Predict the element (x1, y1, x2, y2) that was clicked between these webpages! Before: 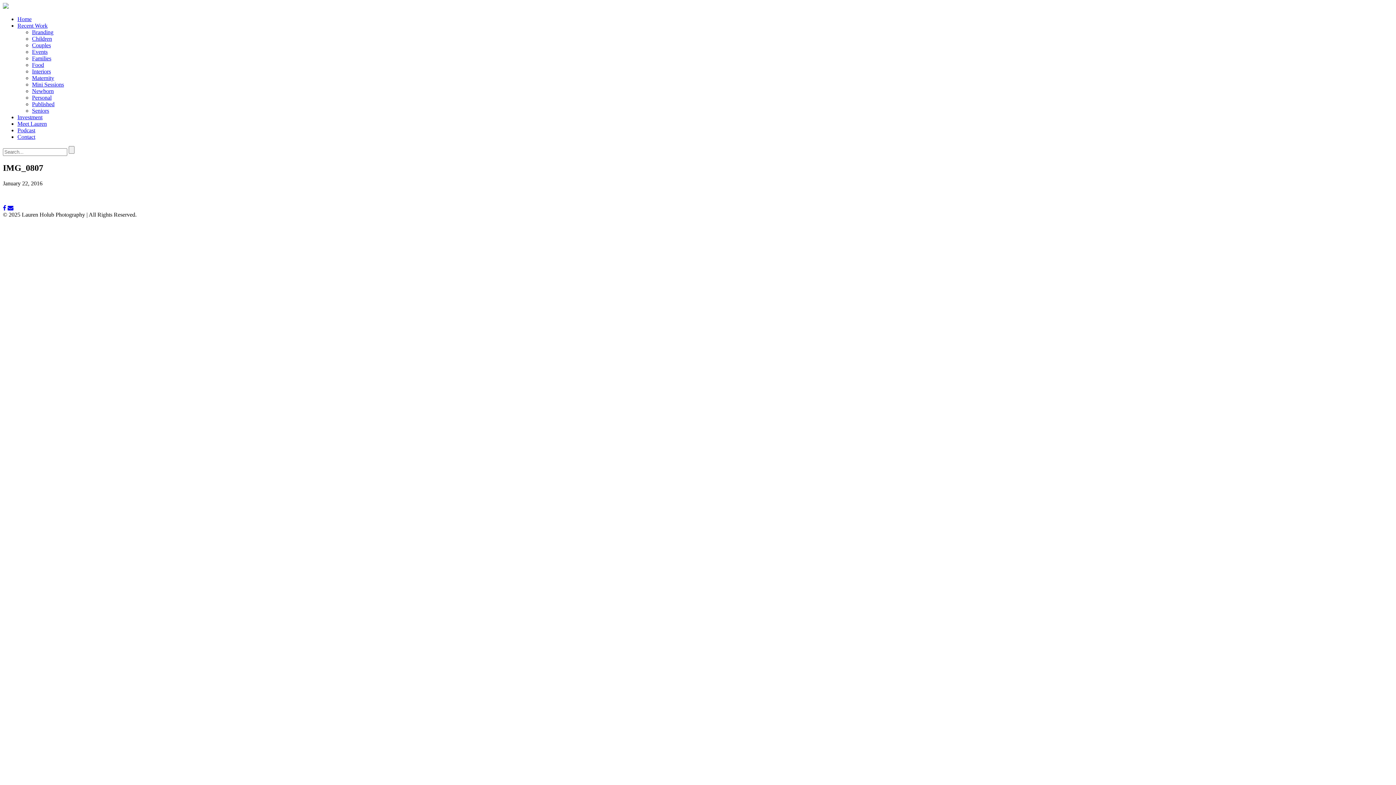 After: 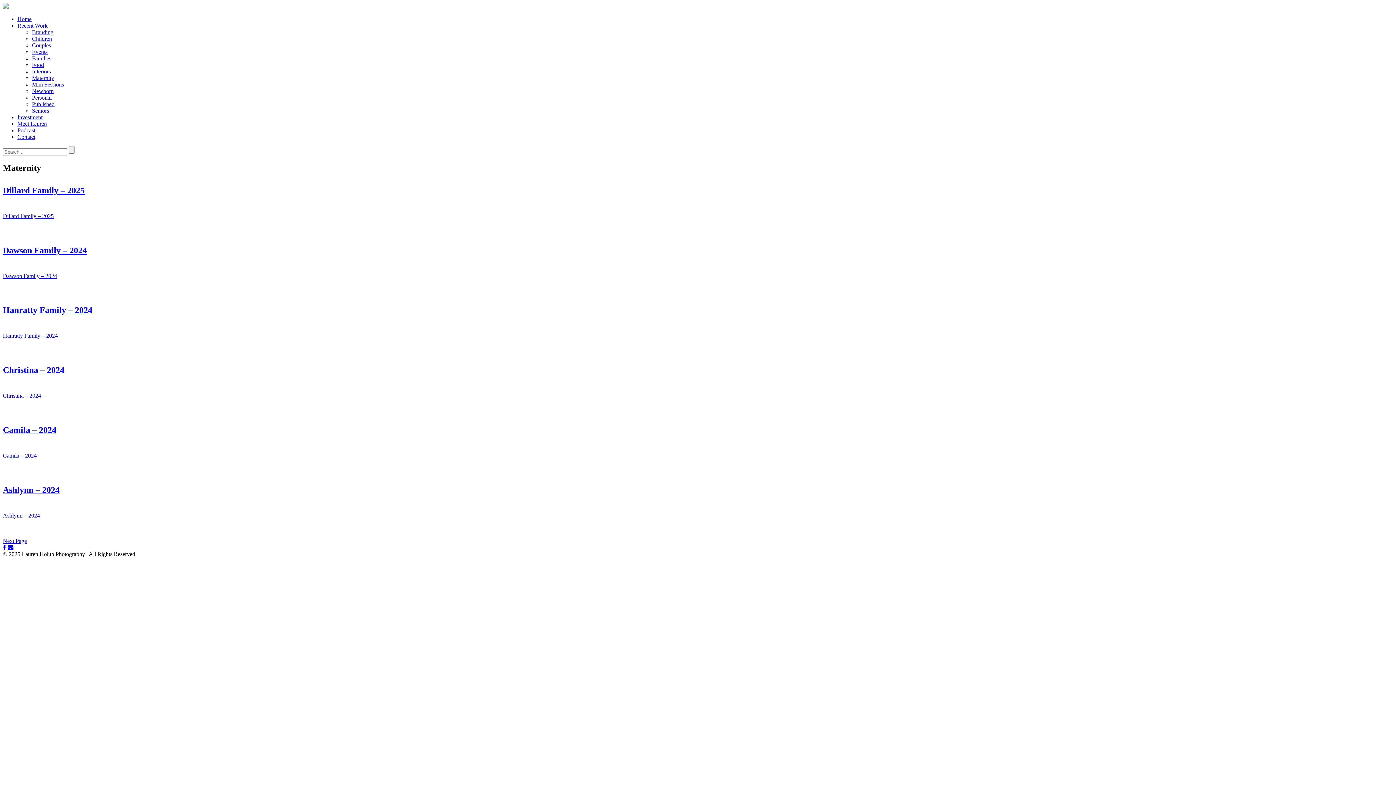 Action: label: Maternity bbox: (32, 74, 54, 81)